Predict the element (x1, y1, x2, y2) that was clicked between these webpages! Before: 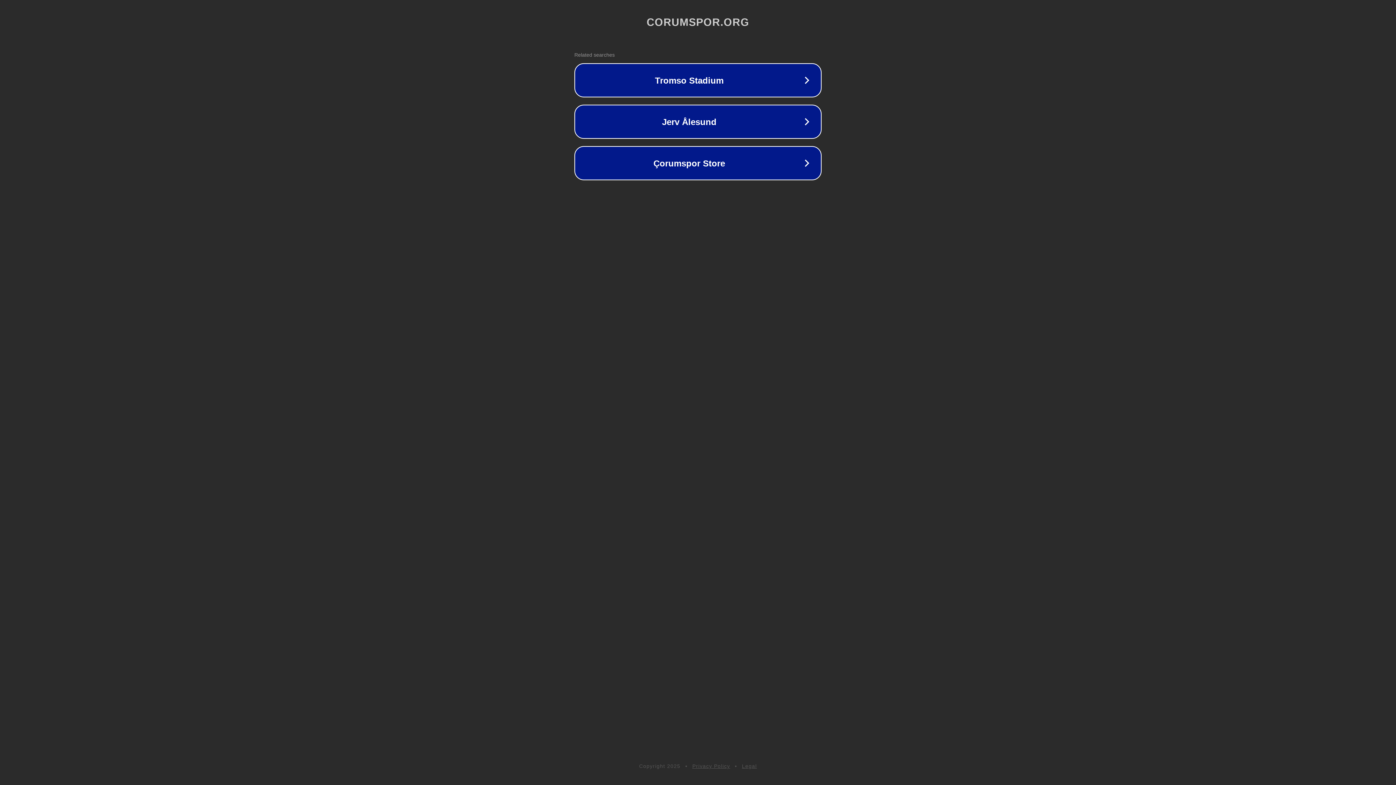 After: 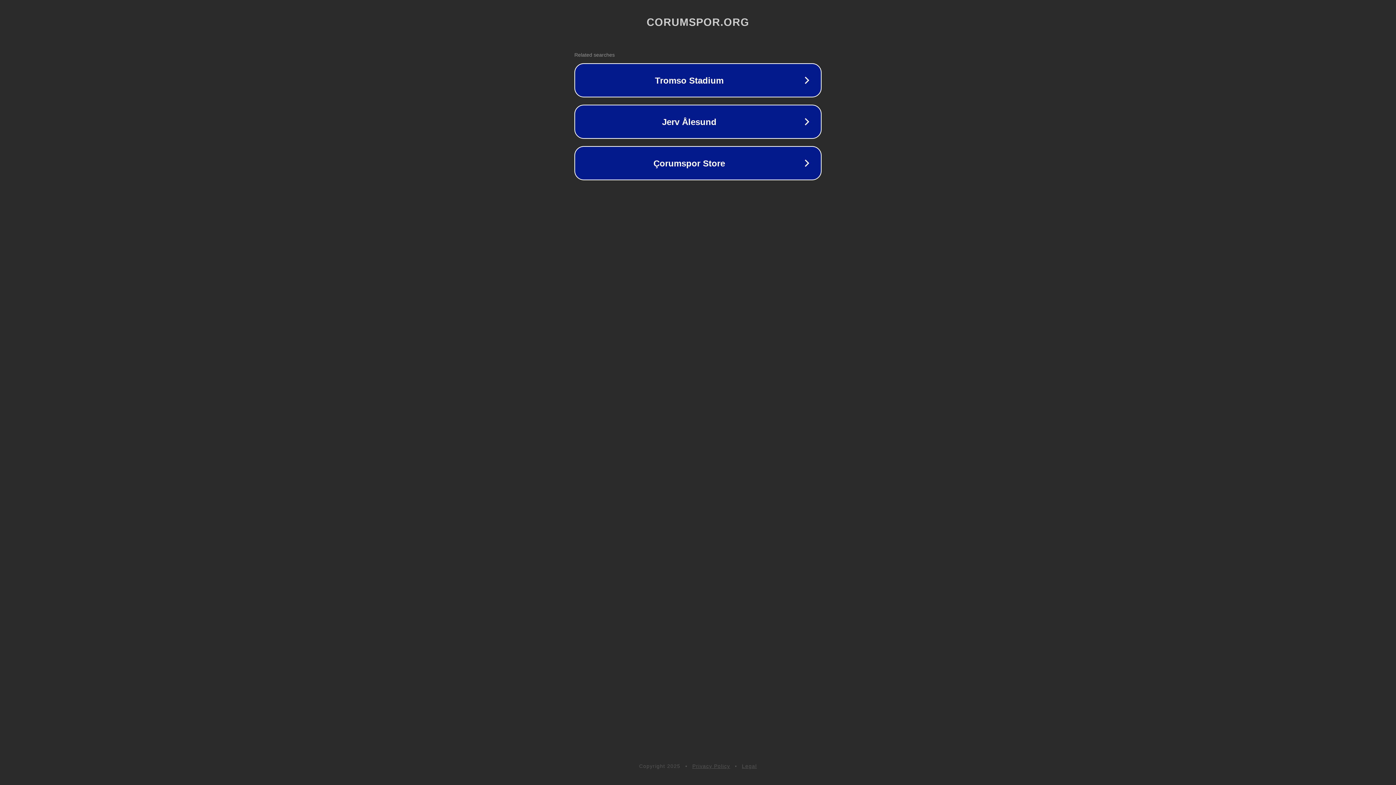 Action: bbox: (742, 763, 757, 769) label: Legal